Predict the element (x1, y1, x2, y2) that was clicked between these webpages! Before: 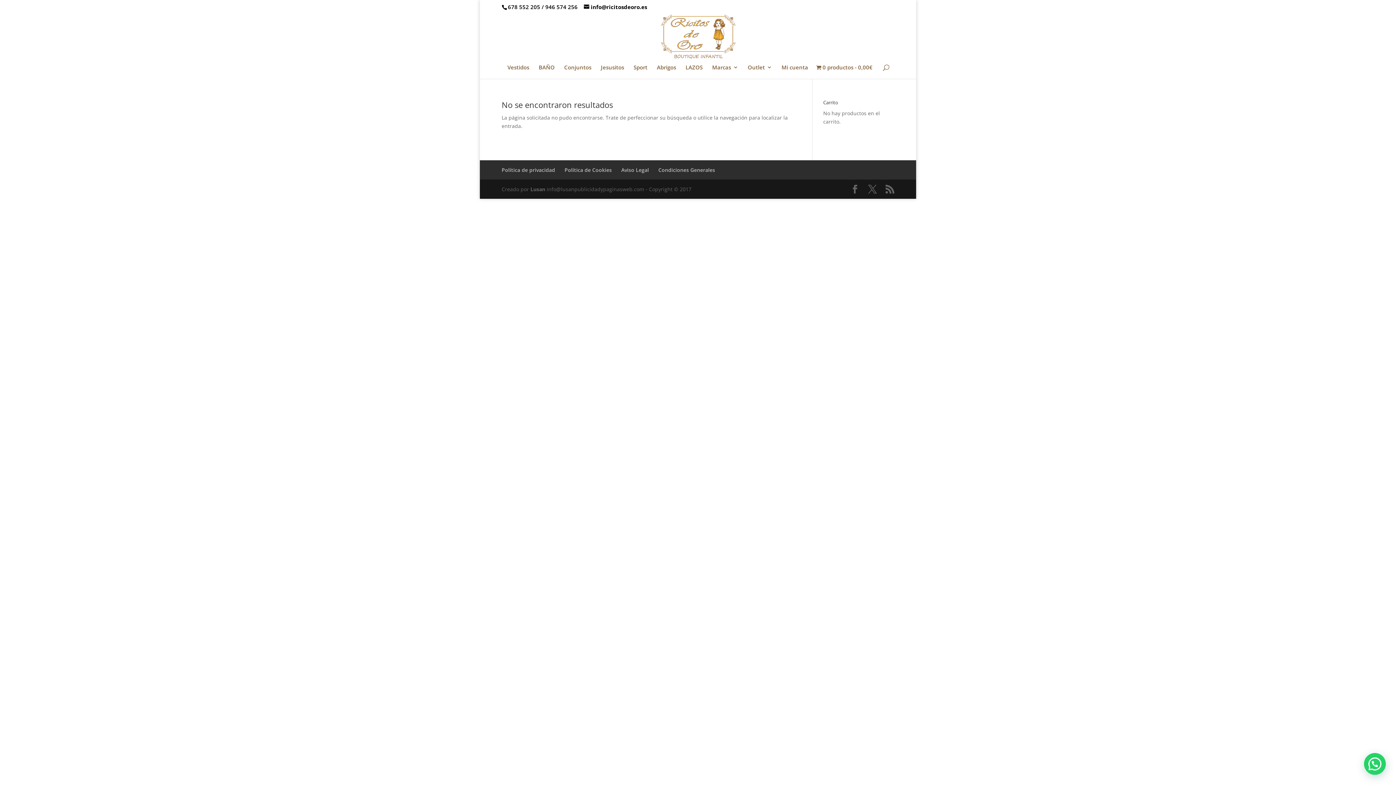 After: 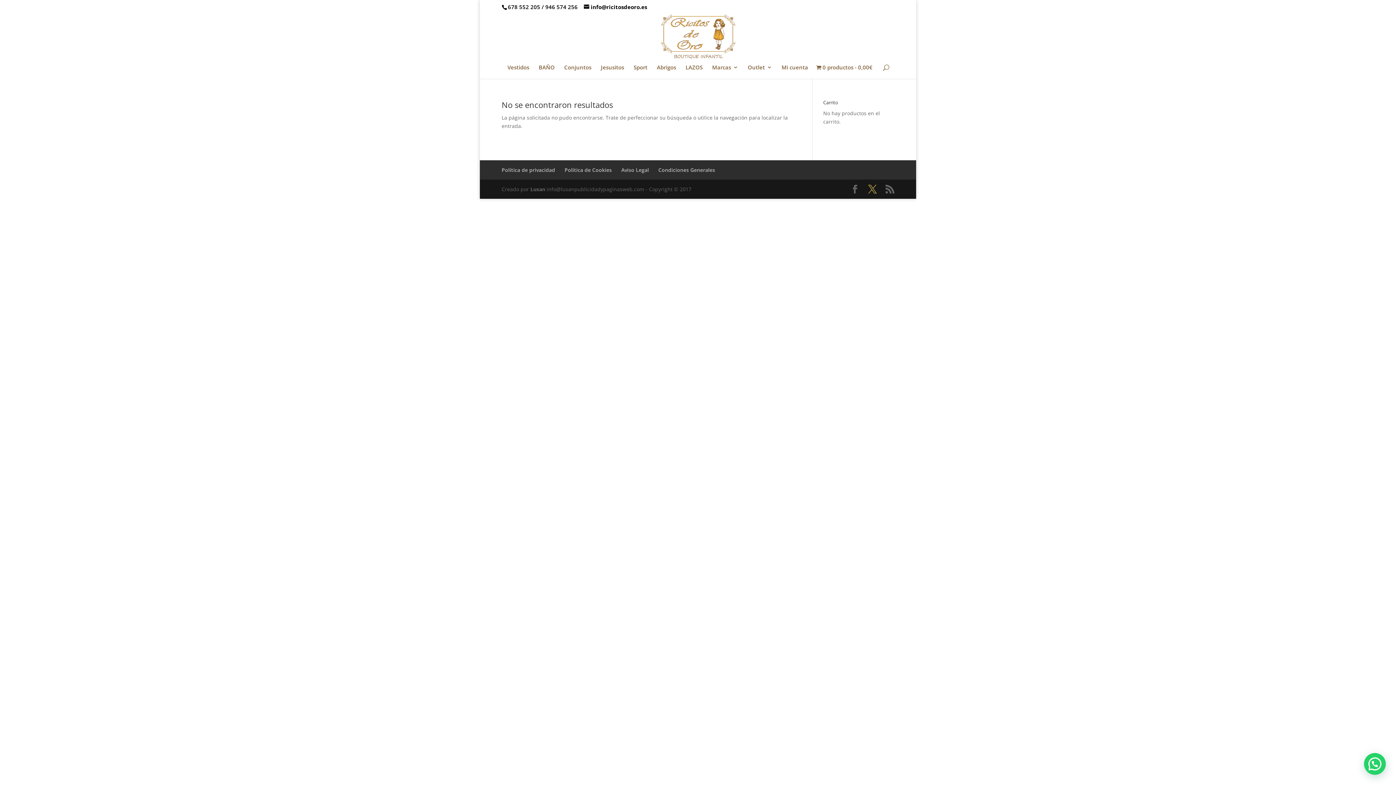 Action: bbox: (868, 185, 877, 193)